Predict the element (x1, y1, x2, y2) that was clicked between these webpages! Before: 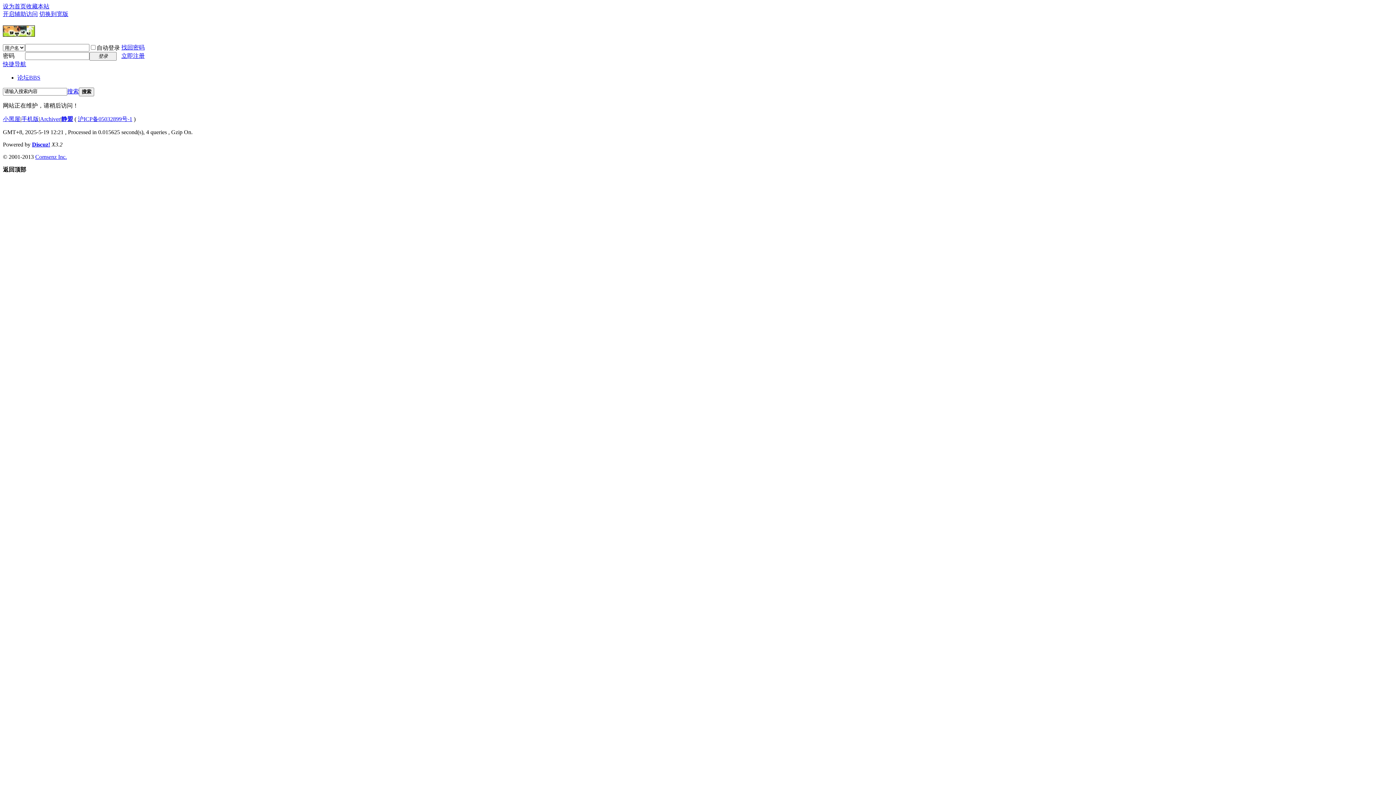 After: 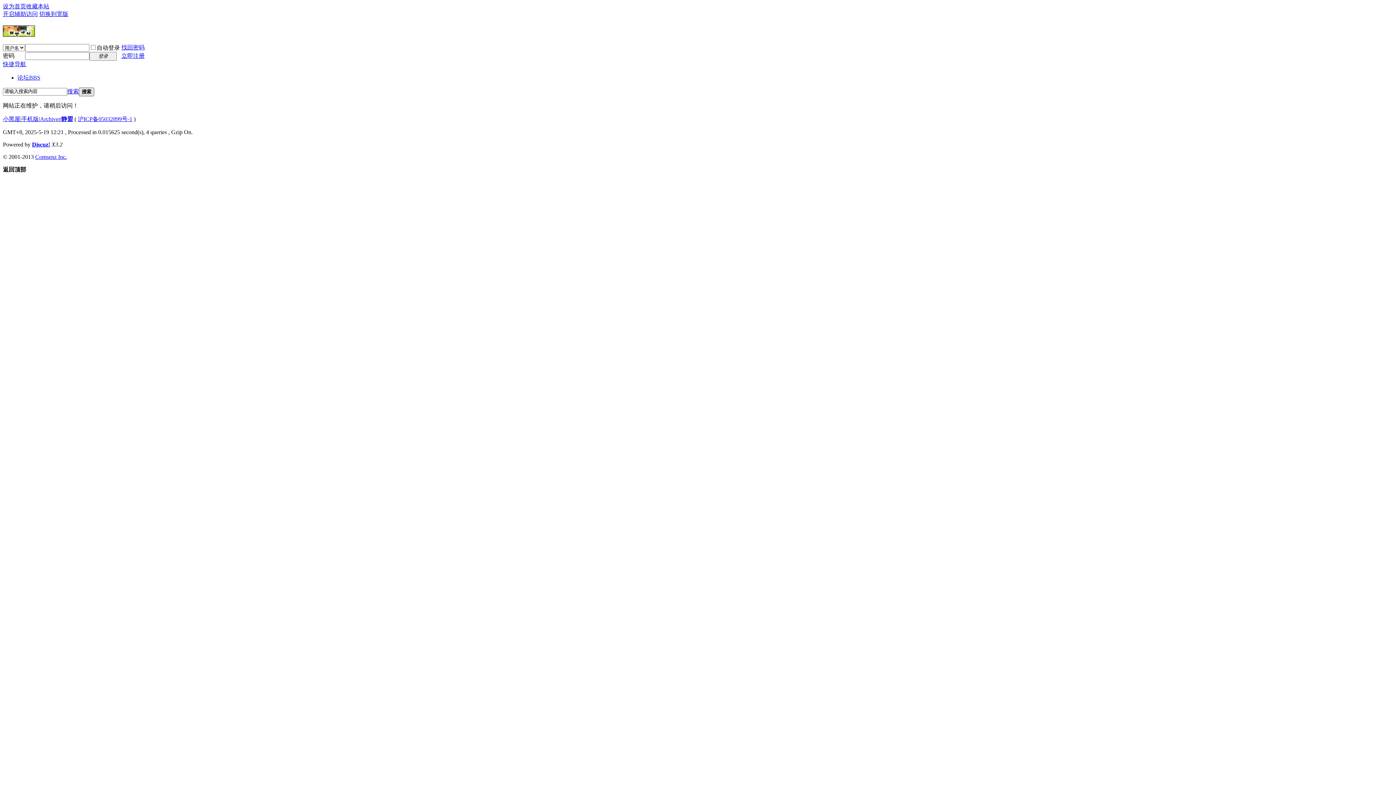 Action: bbox: (78, 87, 94, 96) label: 搜索